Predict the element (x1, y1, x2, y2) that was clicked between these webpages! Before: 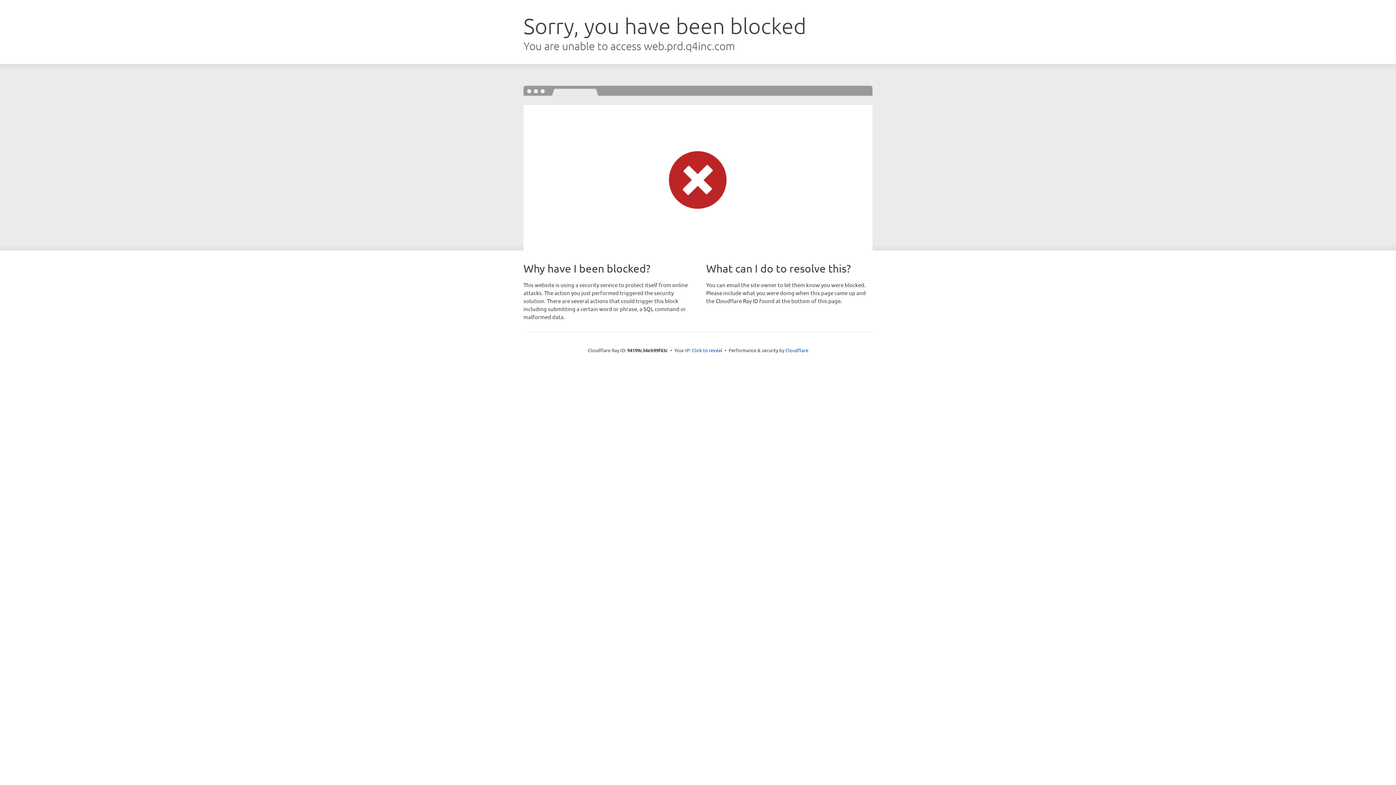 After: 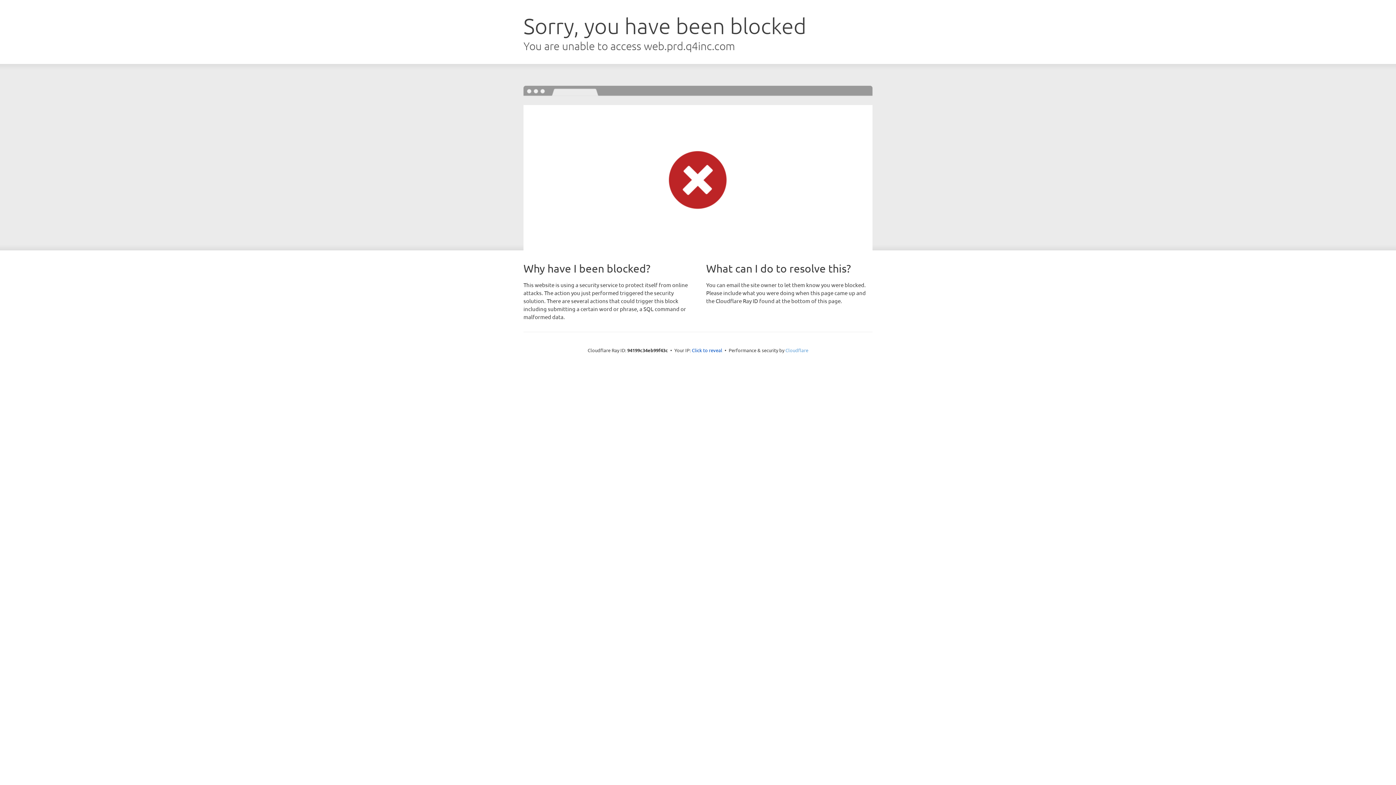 Action: label: Cloudflare bbox: (785, 347, 808, 353)